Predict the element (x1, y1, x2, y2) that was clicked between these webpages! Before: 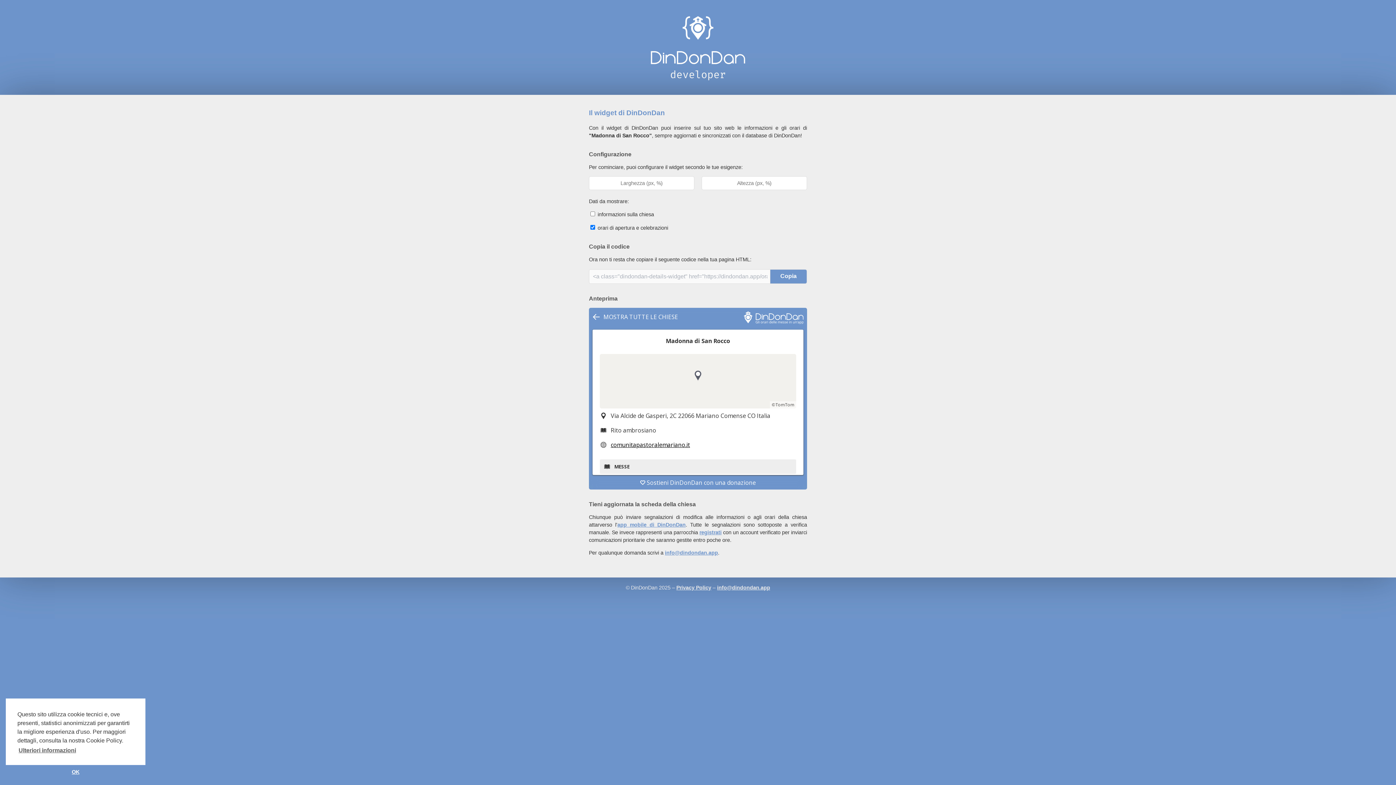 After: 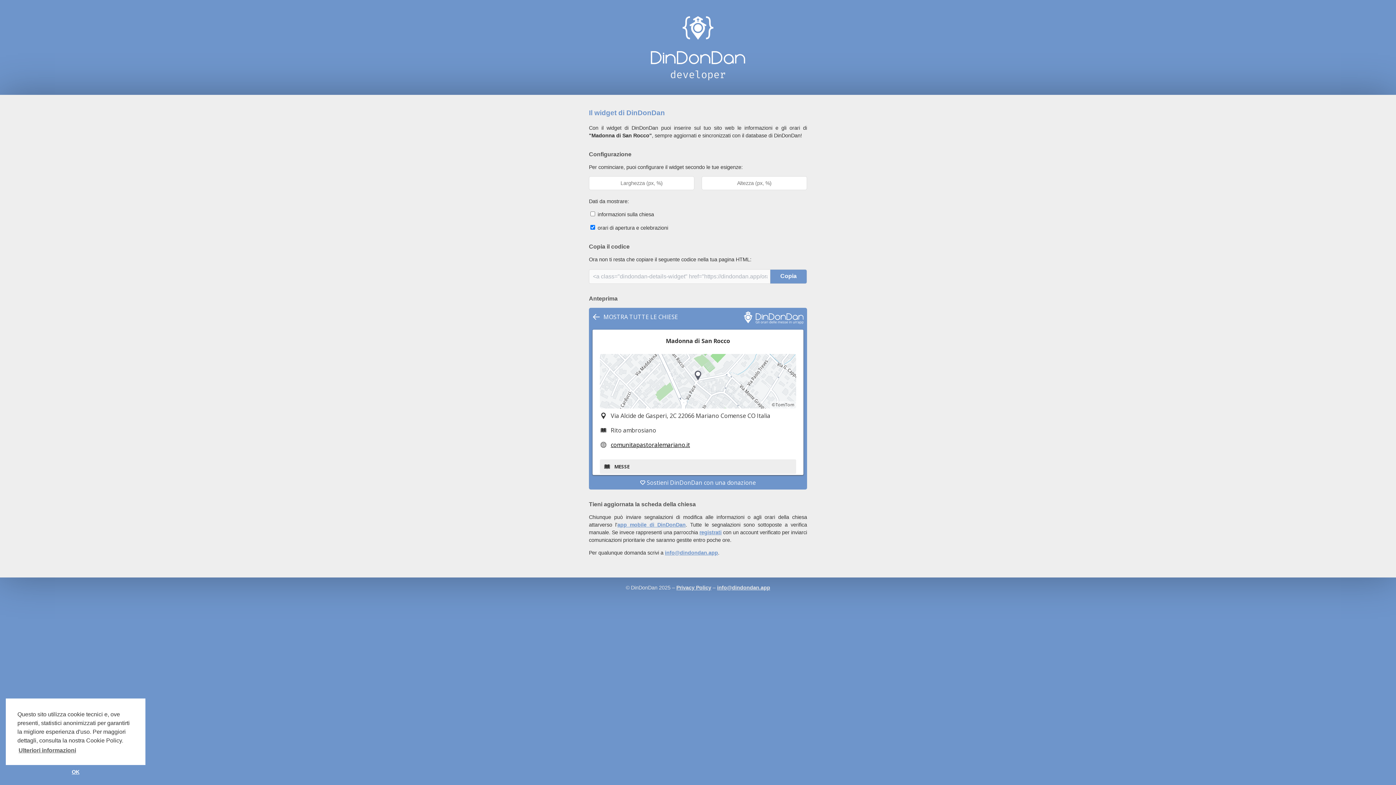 Action: bbox: (717, 584, 770, 590) label: info@dindondan.app